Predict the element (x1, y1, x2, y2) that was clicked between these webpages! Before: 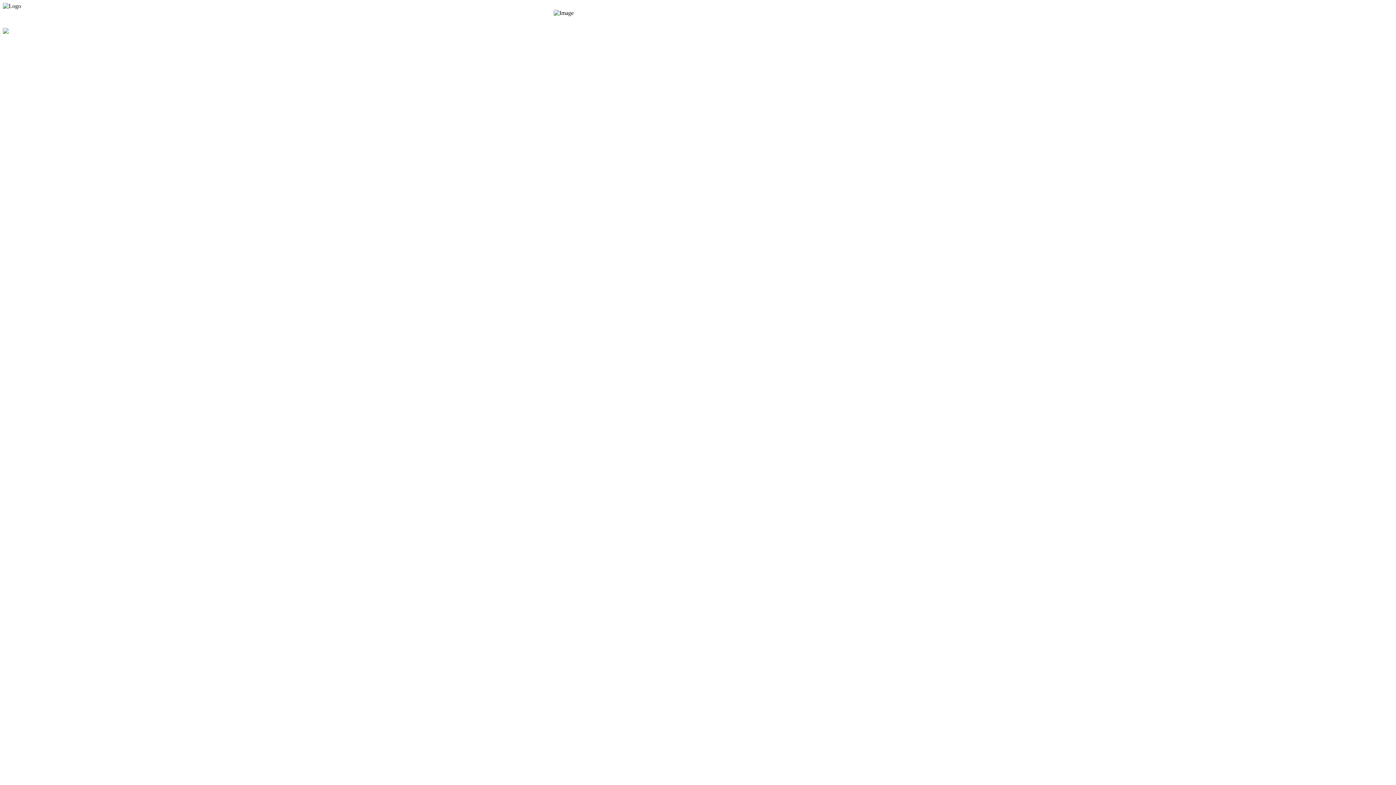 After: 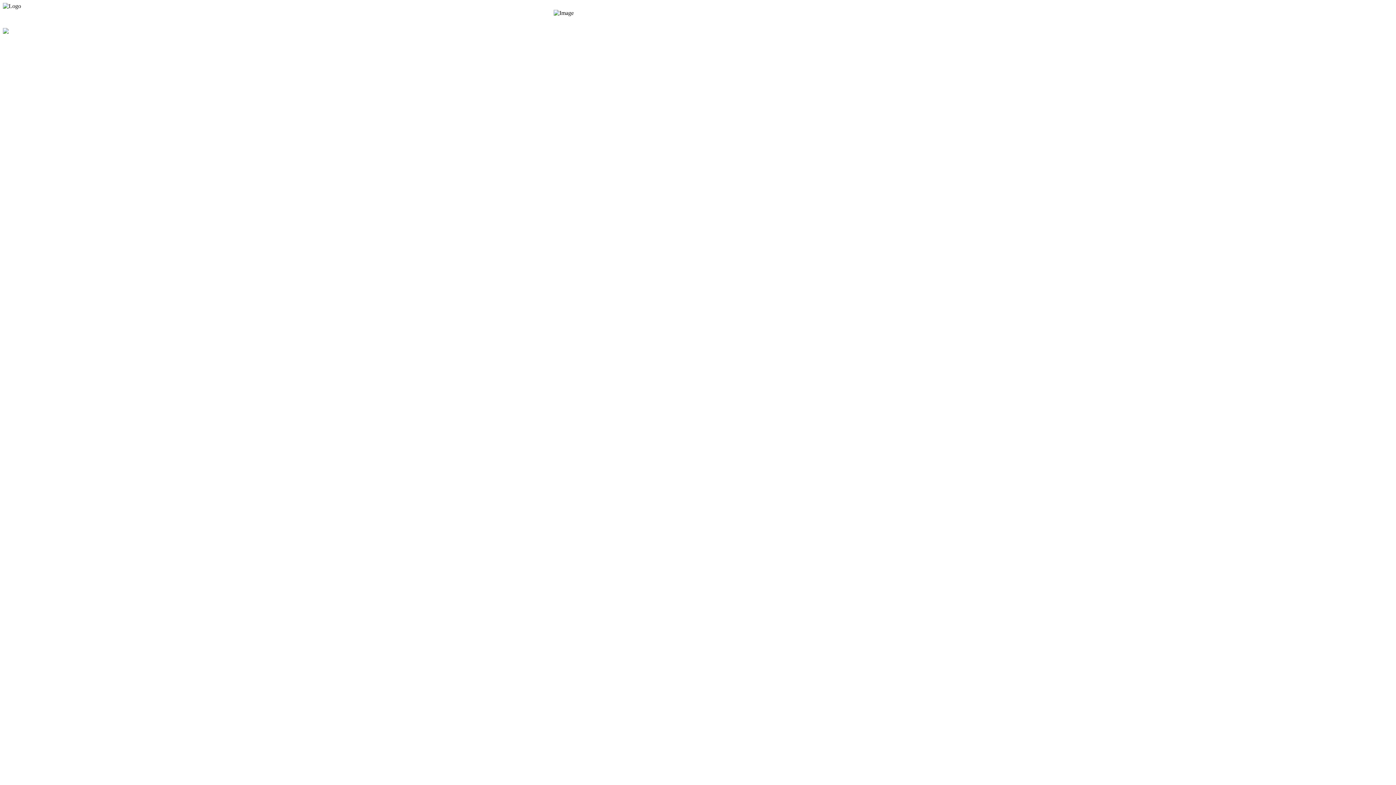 Action: bbox: (553, 9, 573, 16)